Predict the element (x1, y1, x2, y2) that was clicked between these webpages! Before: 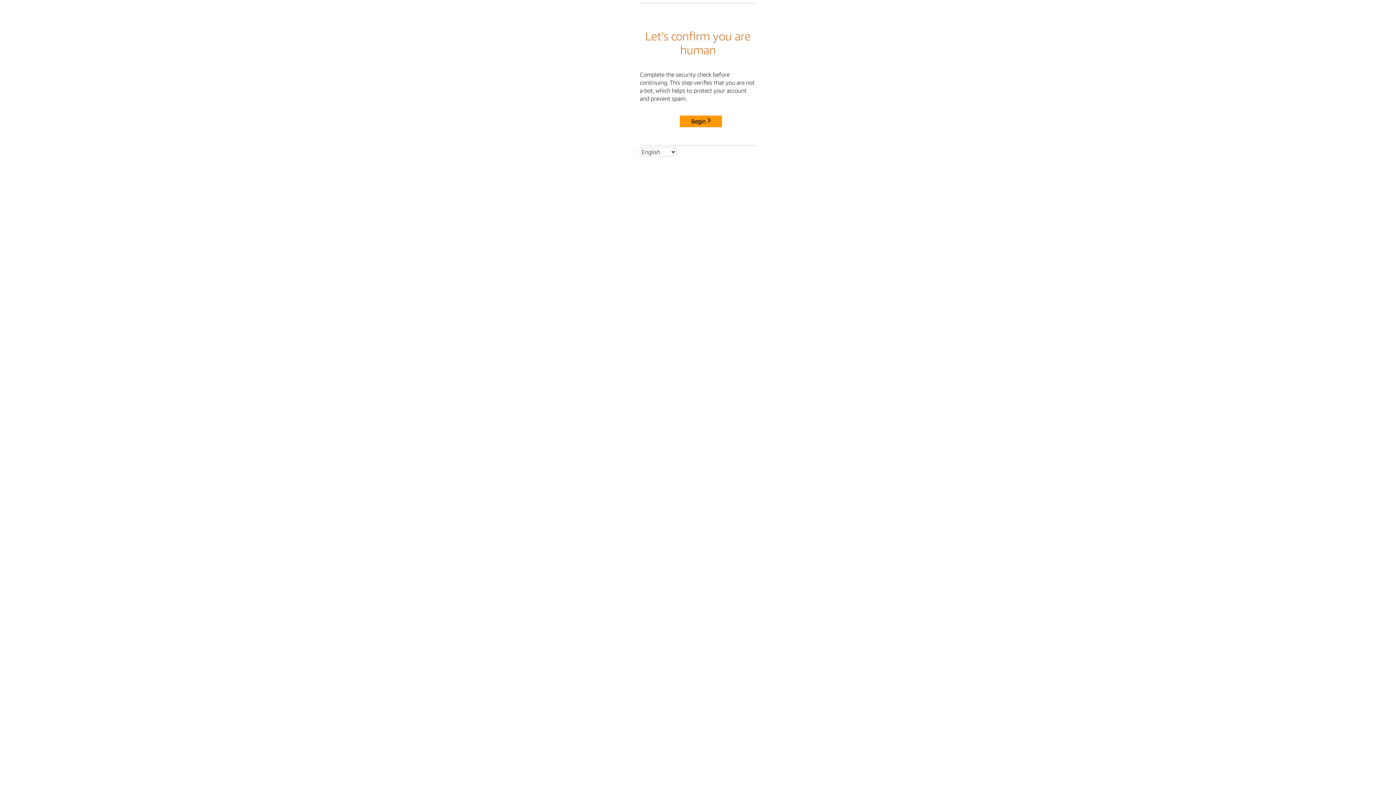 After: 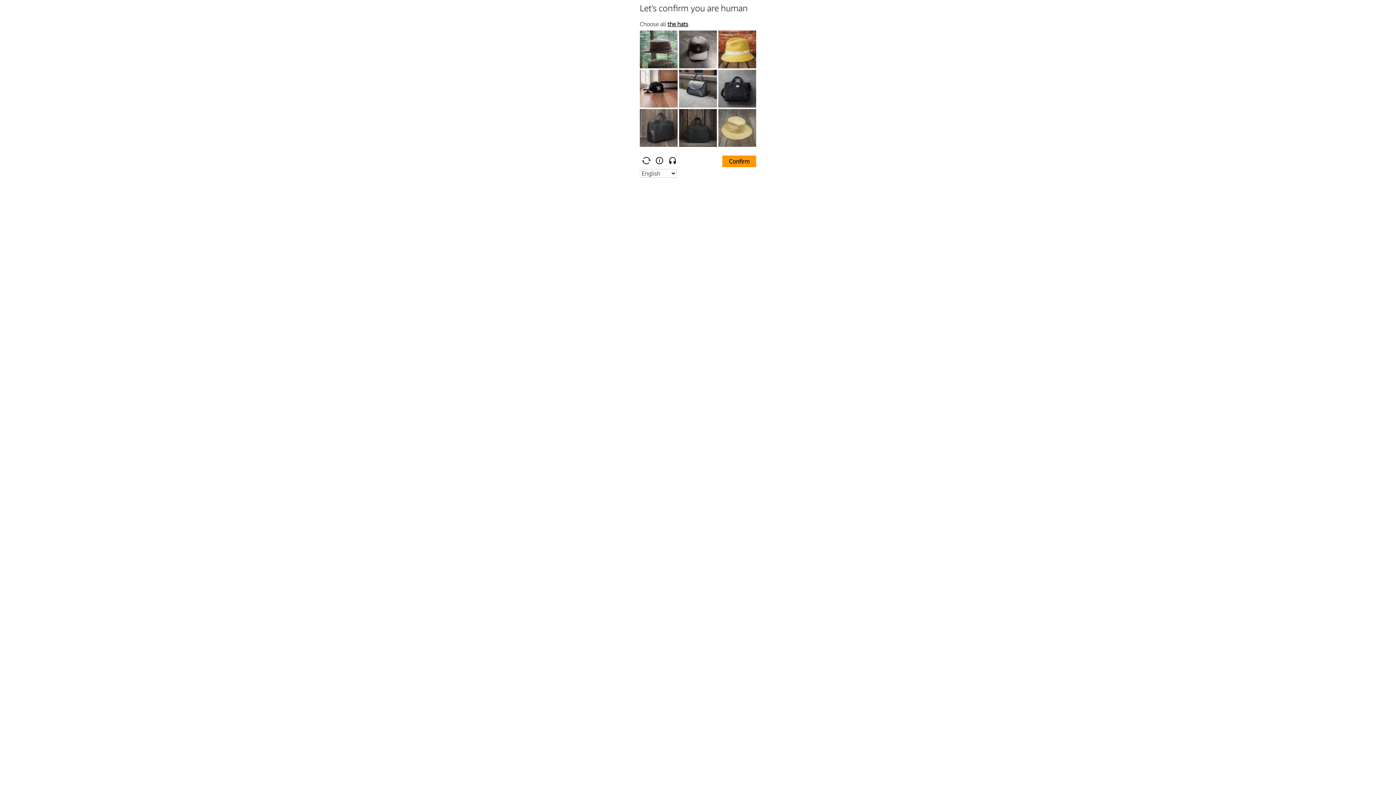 Action: label: Begin bbox: (680, 115, 722, 127)